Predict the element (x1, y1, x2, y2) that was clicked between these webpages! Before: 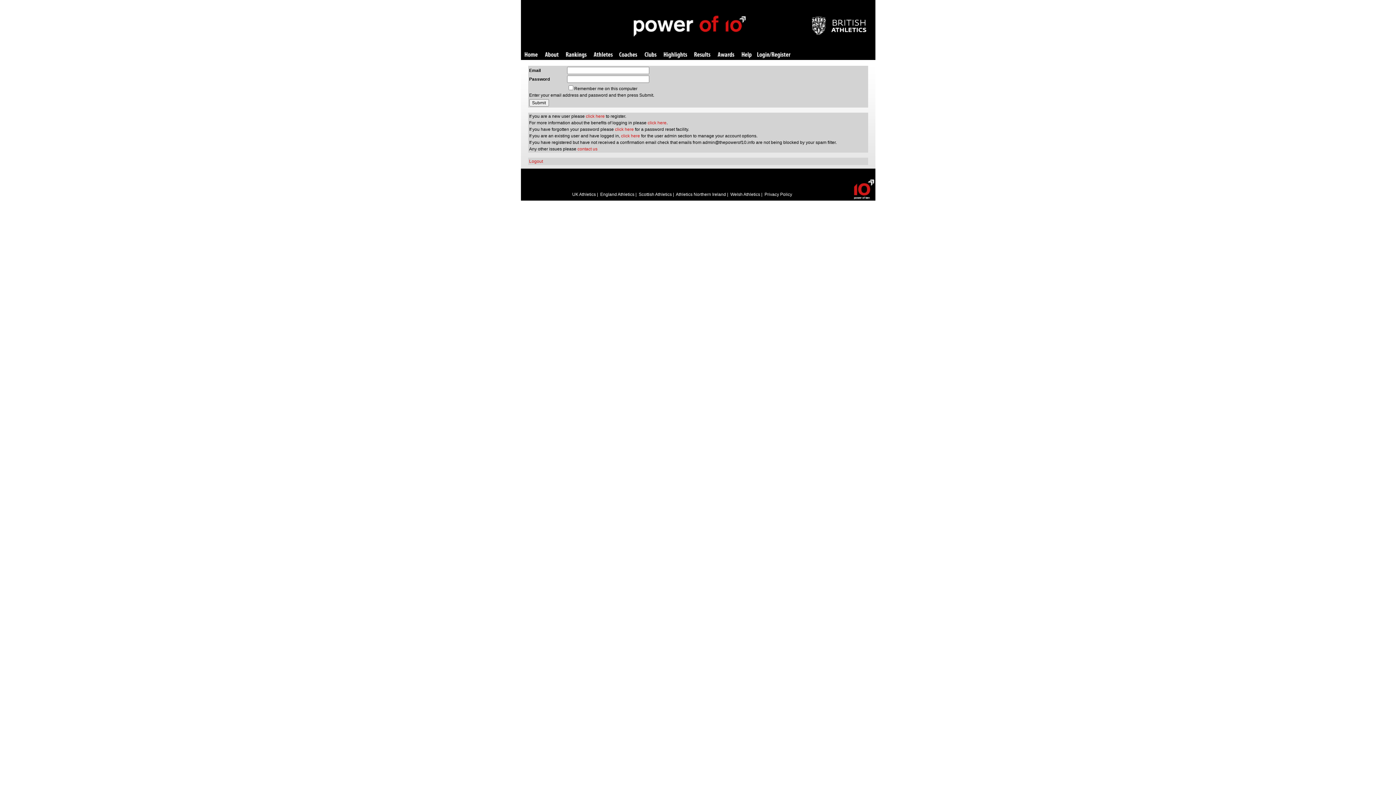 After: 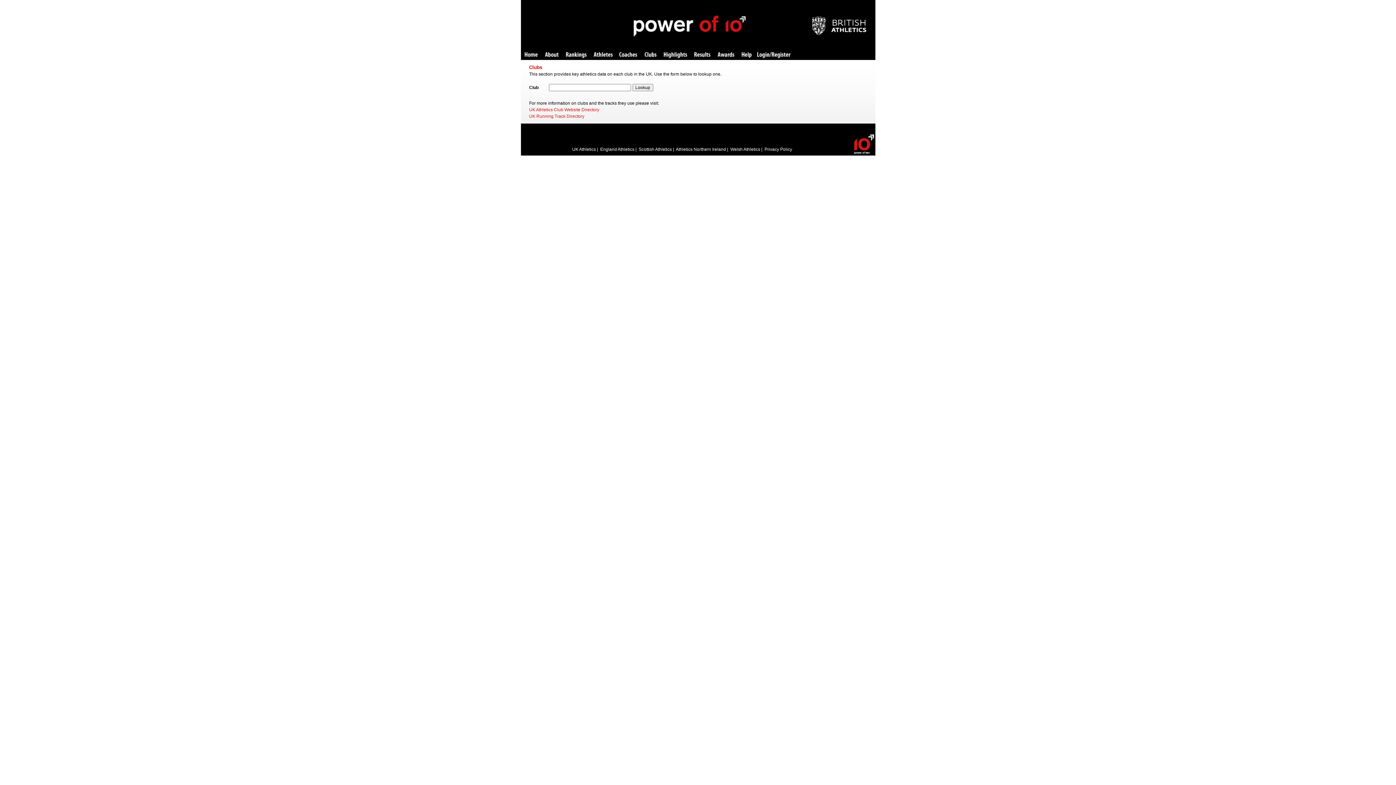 Action: label: Clubs bbox: (644, 52, 656, 58)